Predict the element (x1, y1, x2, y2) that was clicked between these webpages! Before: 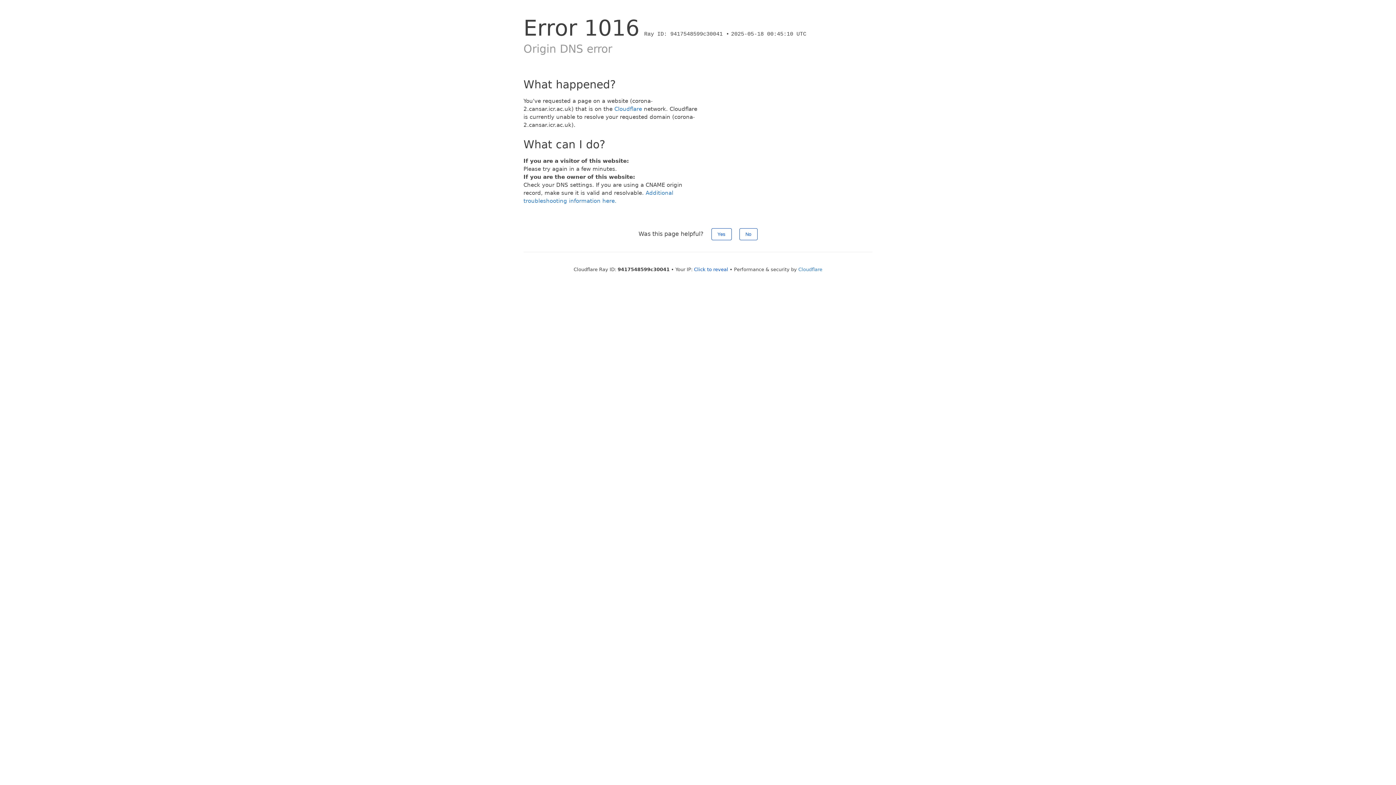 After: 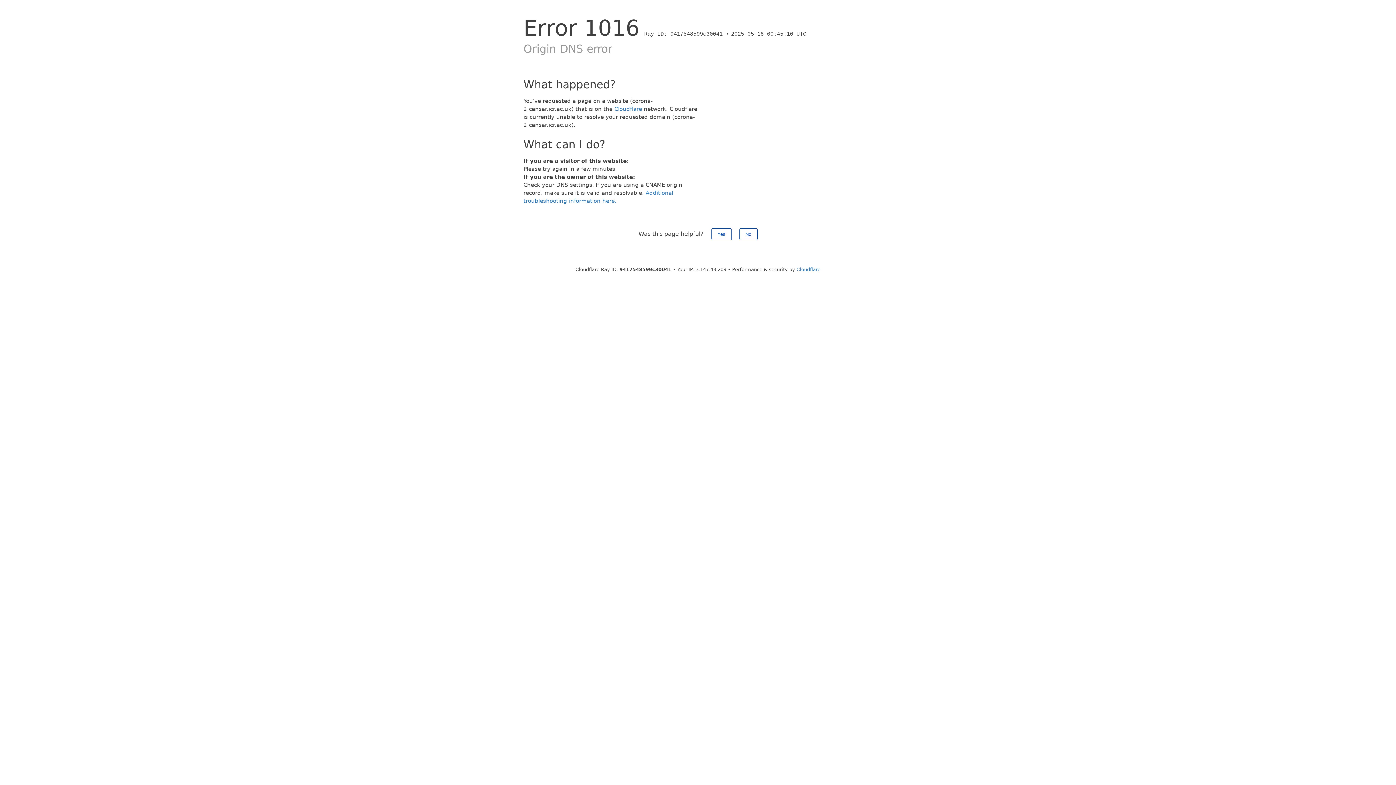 Action: label: Click to reveal bbox: (694, 266, 728, 272)